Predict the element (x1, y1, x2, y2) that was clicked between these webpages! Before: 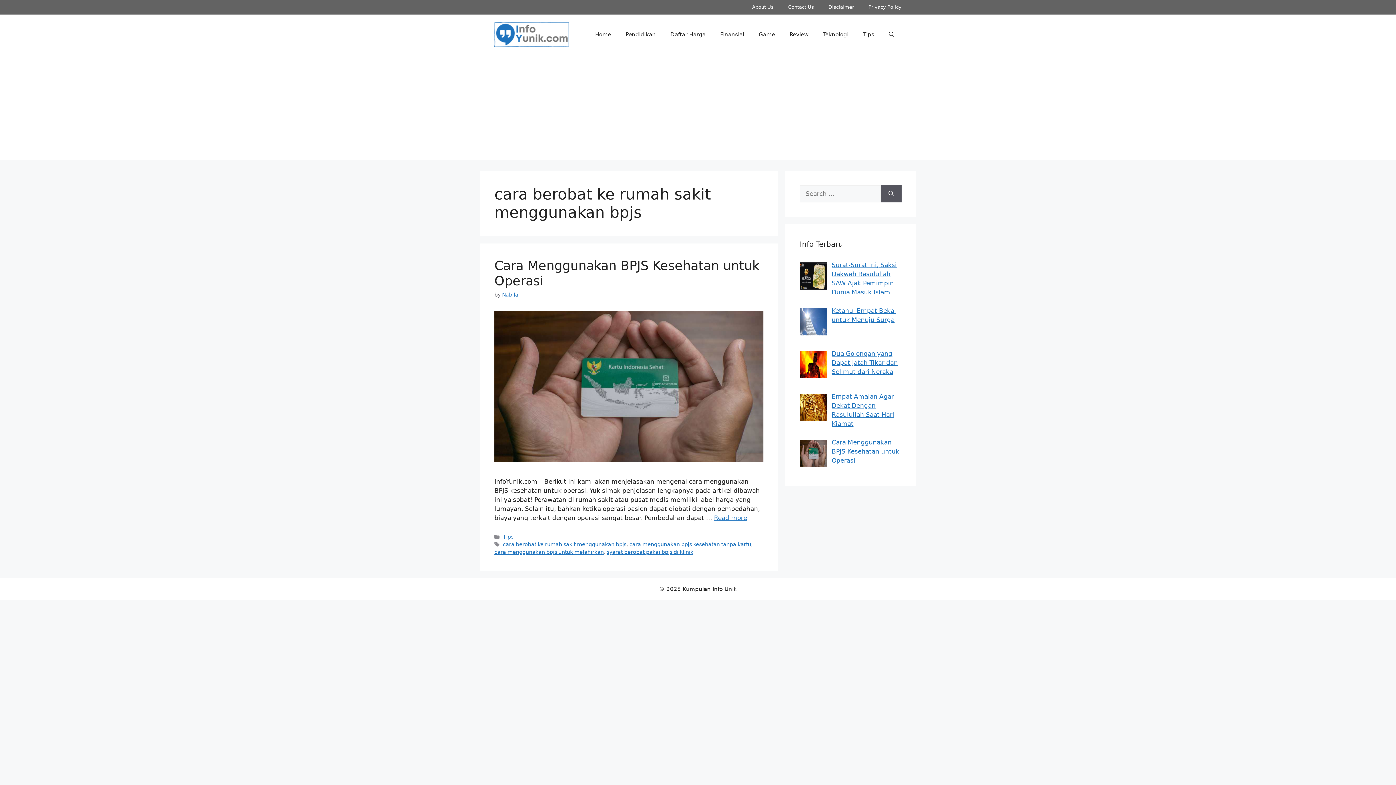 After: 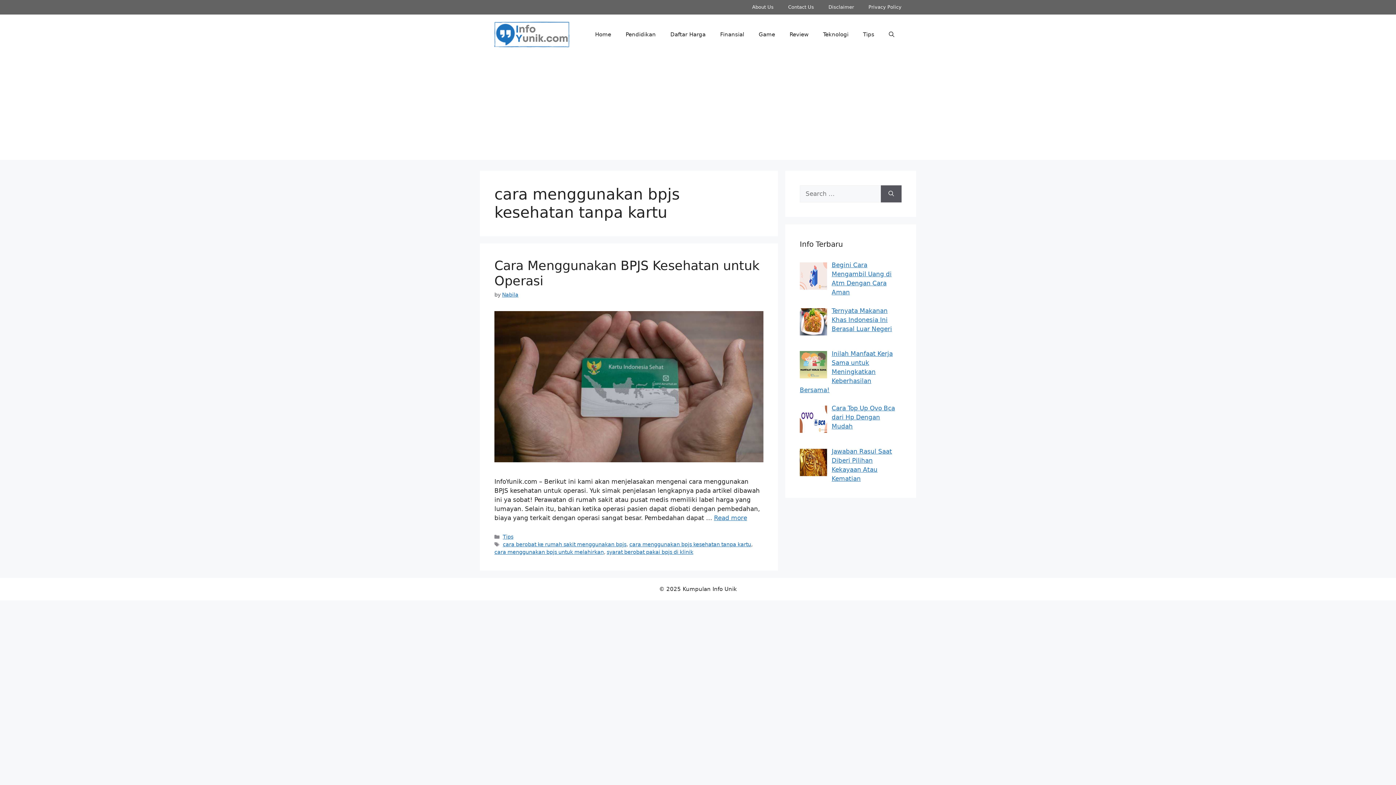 Action: bbox: (629, 541, 751, 547) label: cara menggunakan bpjs kesehatan tanpa kartu